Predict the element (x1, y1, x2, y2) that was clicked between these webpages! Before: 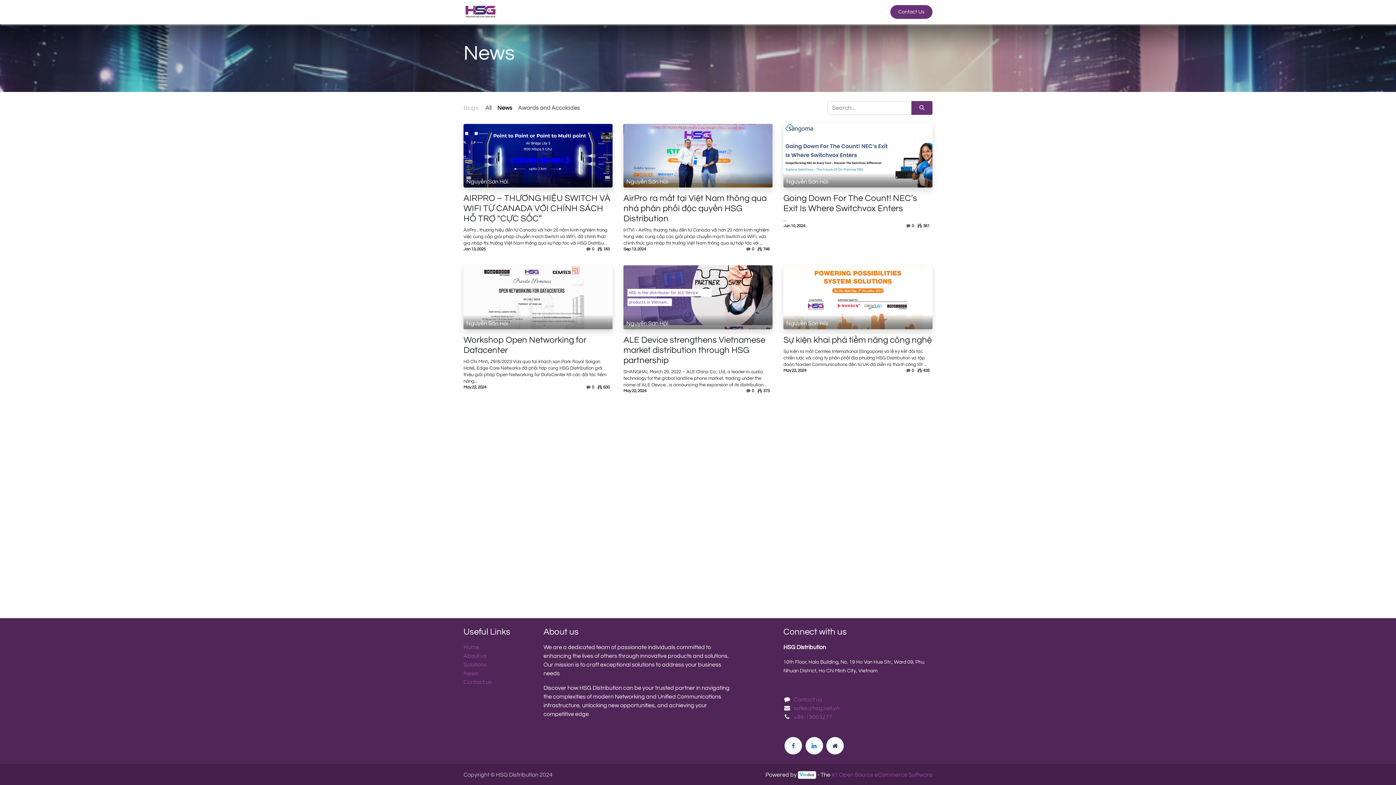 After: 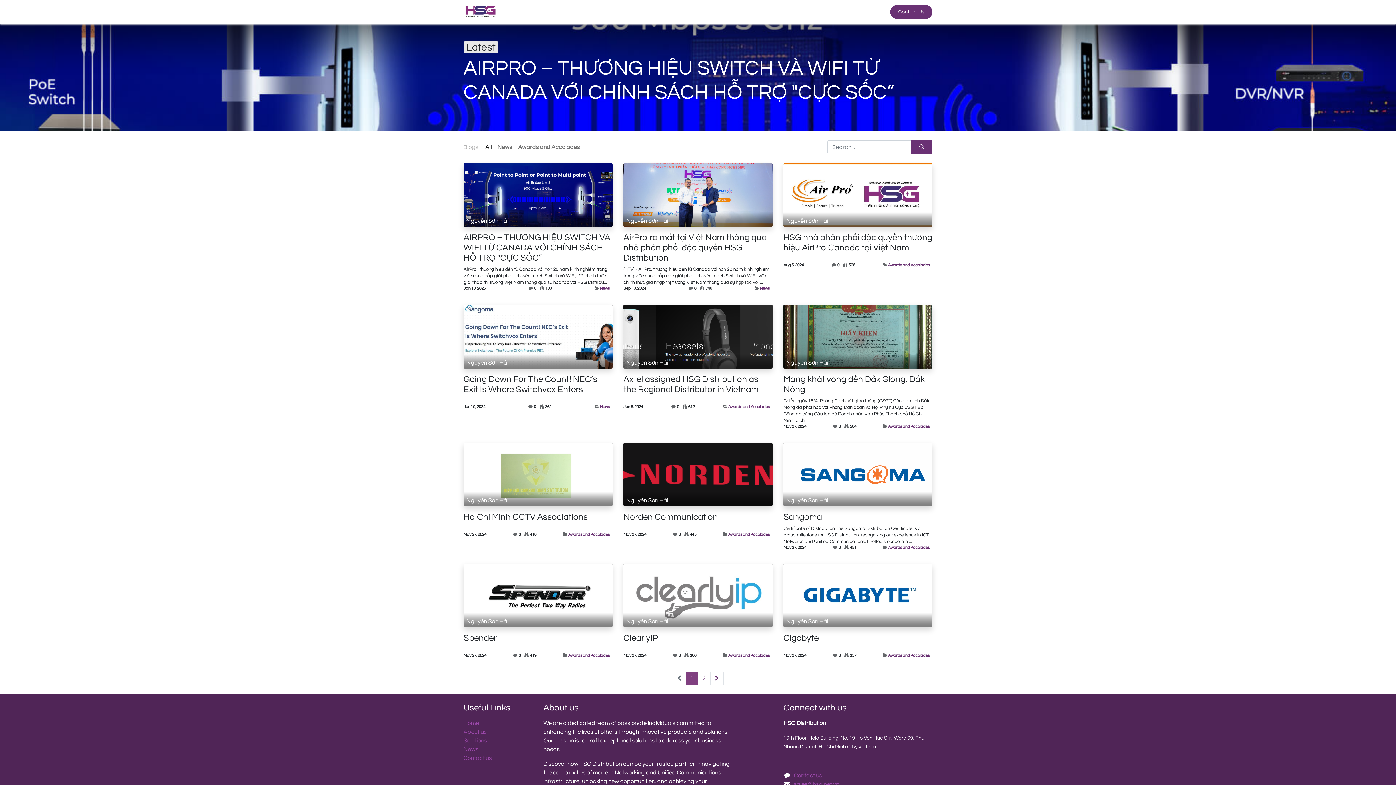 Action: bbox: (463, 670, 478, 676) label: News